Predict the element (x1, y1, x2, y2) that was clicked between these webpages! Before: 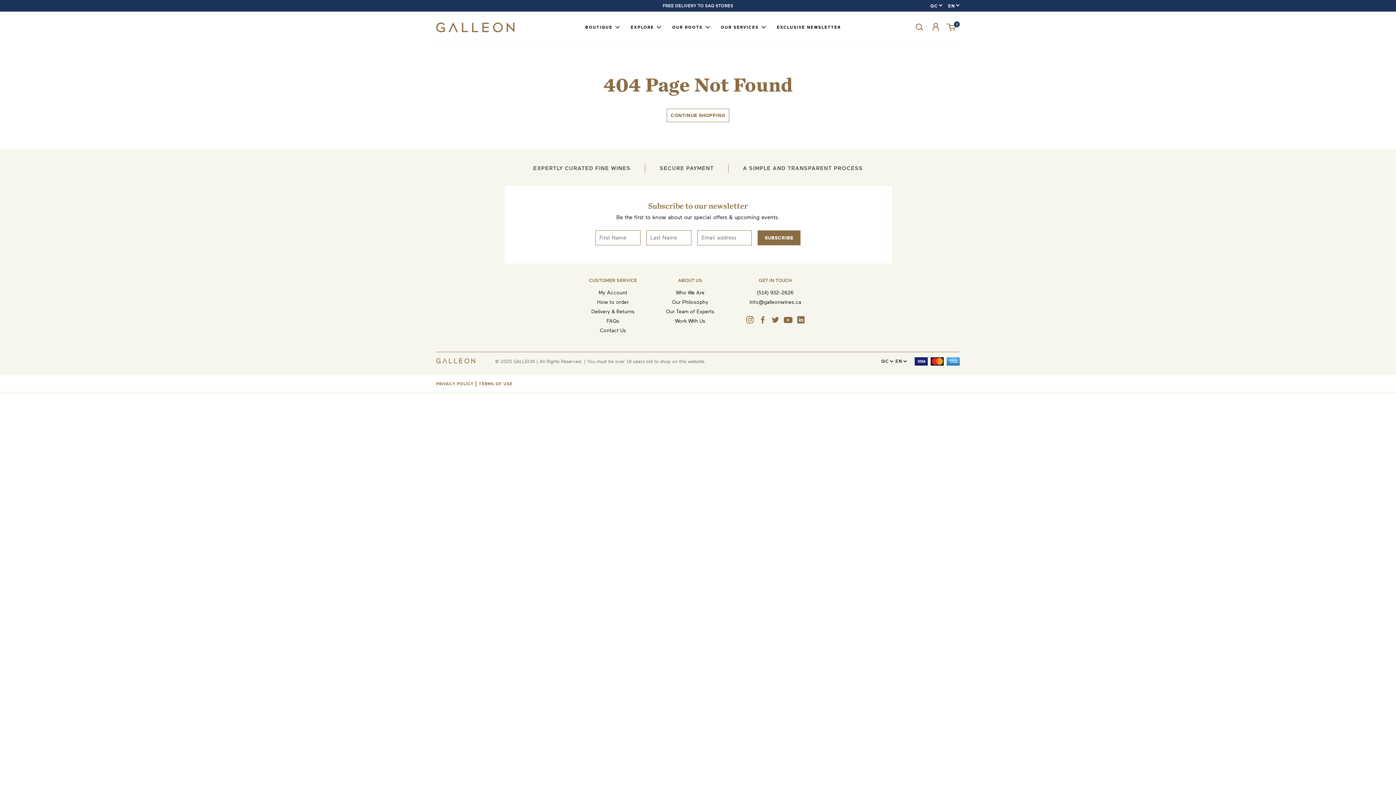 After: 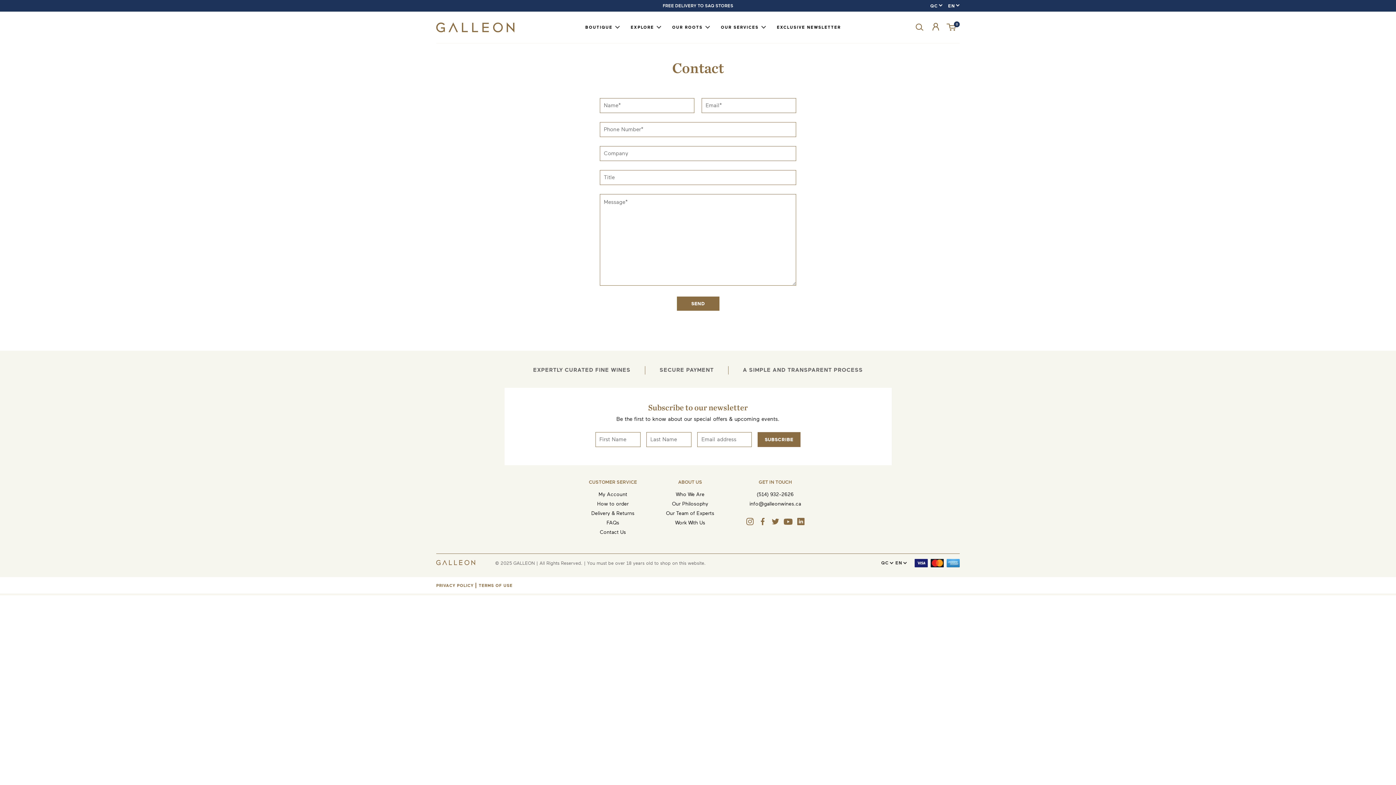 Action: bbox: (600, 328, 626, 333) label: Contact Us